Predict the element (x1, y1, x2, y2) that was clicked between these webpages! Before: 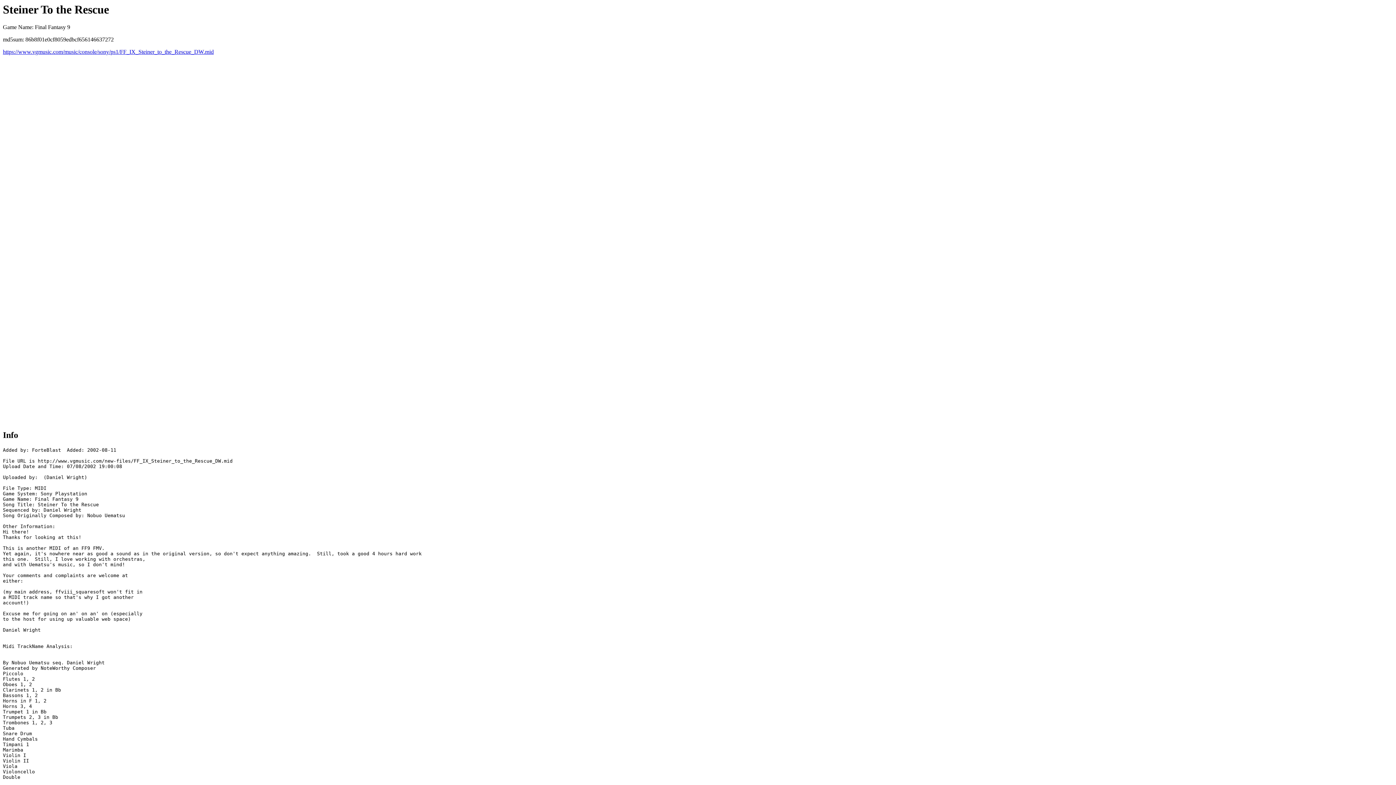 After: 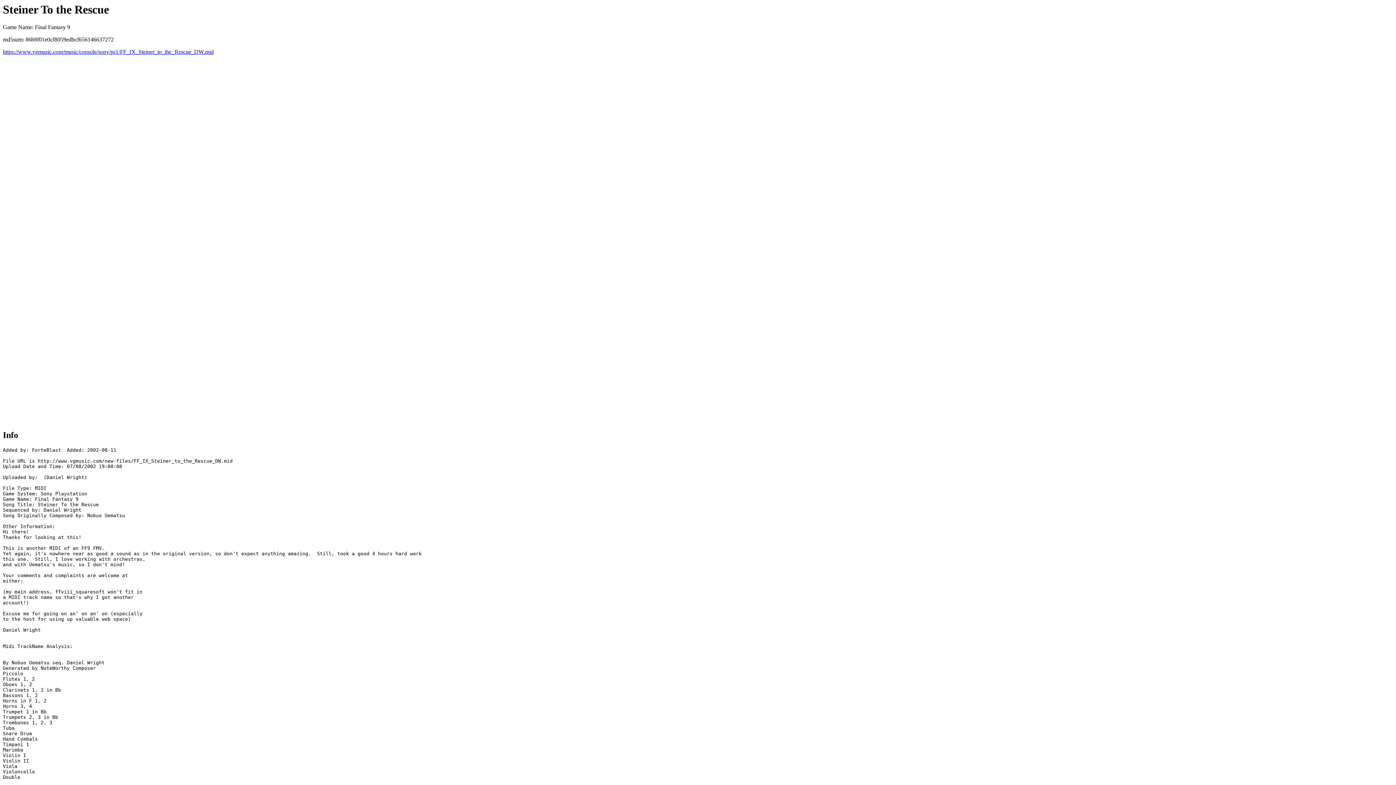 Action: label: https://www.vgmusic.com/music/console/sony/ps1/FF_IX_Steiner_to_the_Rescue_DW.mid bbox: (2, 48, 213, 55)